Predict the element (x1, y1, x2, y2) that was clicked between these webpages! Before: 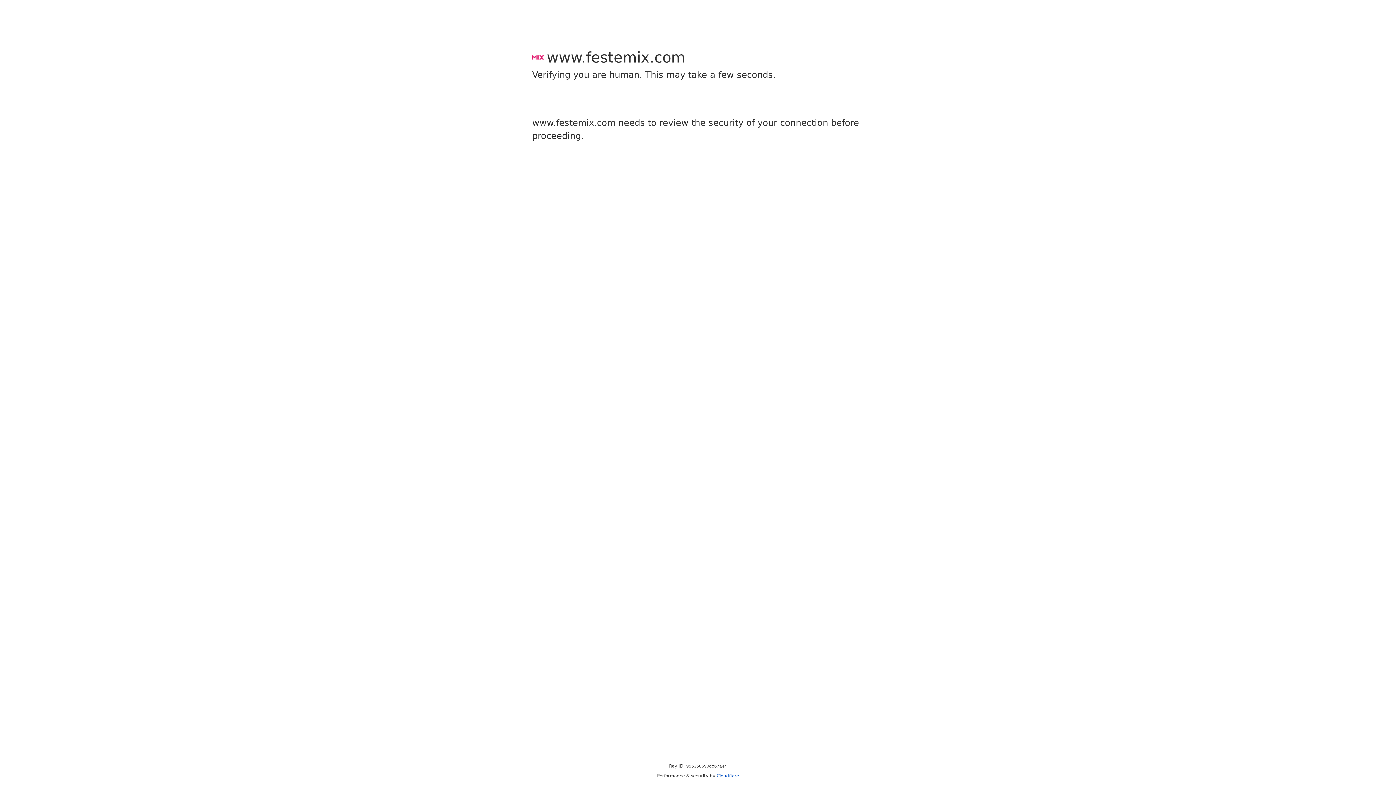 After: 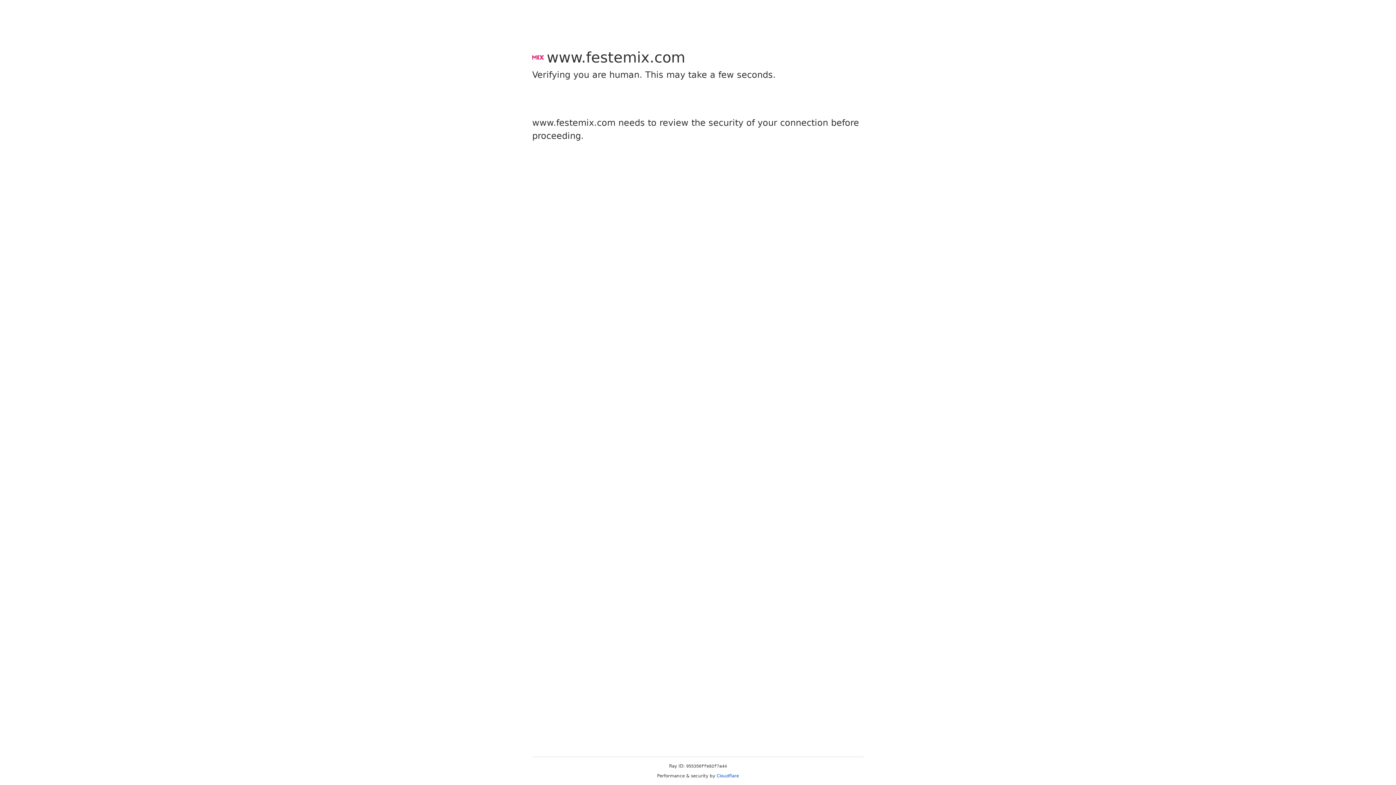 Action: bbox: (716, 773, 739, 778) label: Cloudflare